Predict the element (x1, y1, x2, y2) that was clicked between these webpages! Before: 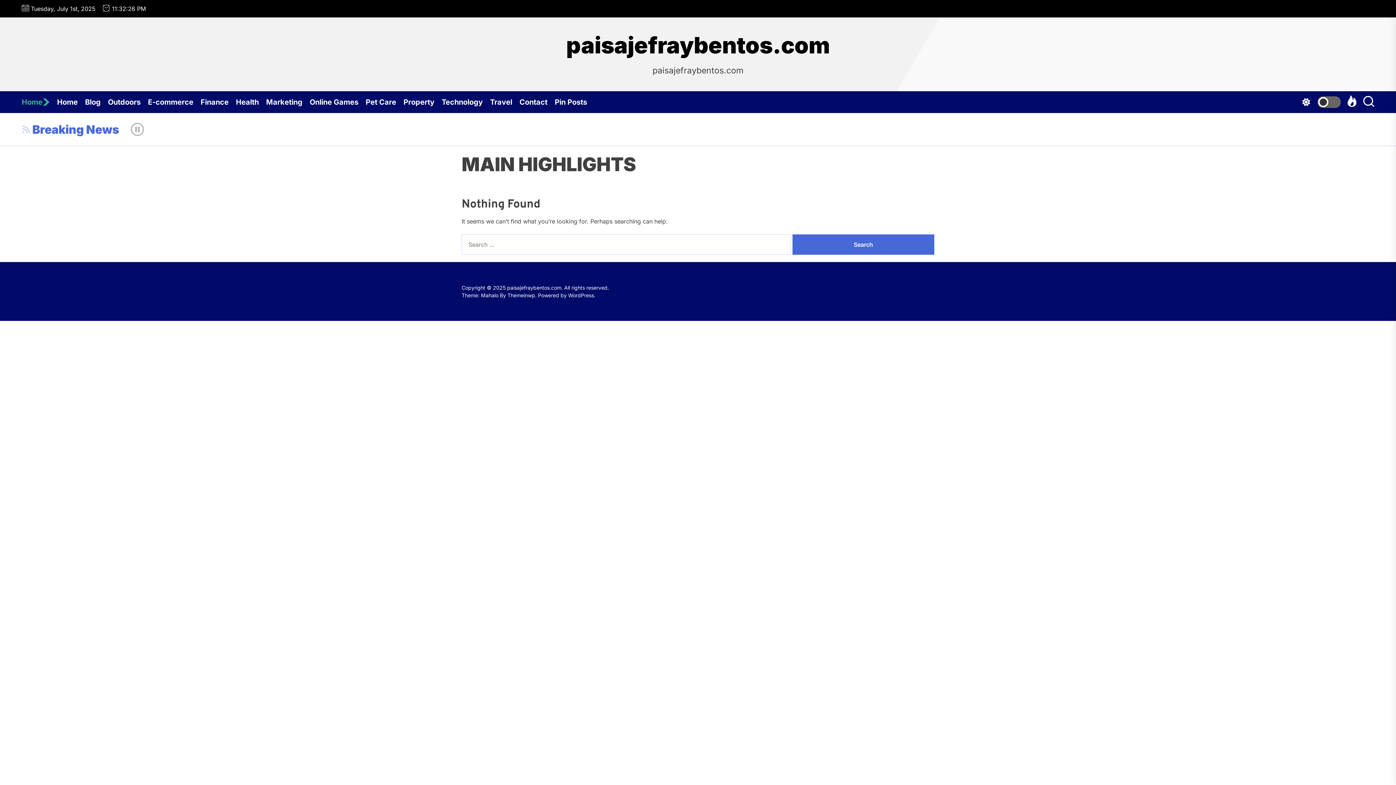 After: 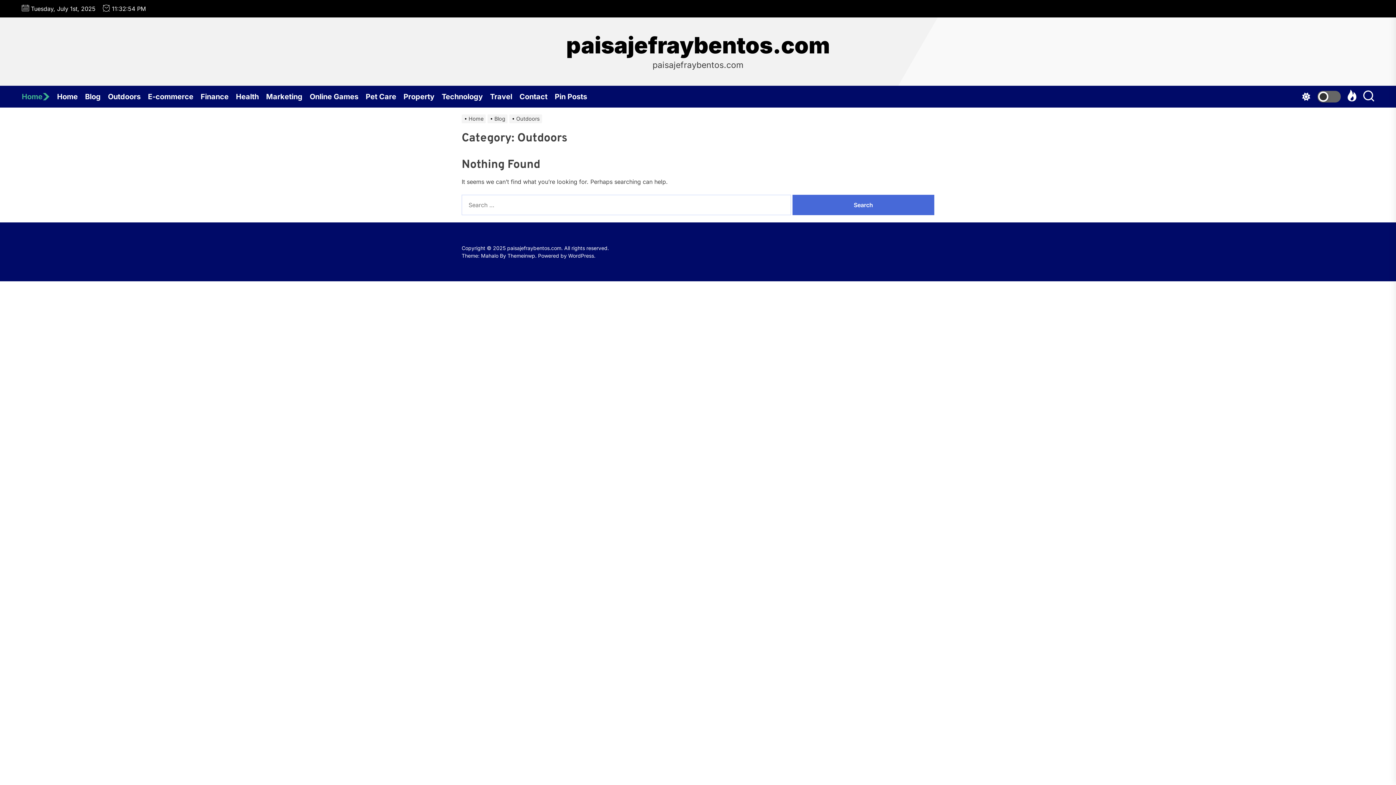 Action: bbox: (108, 91, 148, 113) label: Outdoors